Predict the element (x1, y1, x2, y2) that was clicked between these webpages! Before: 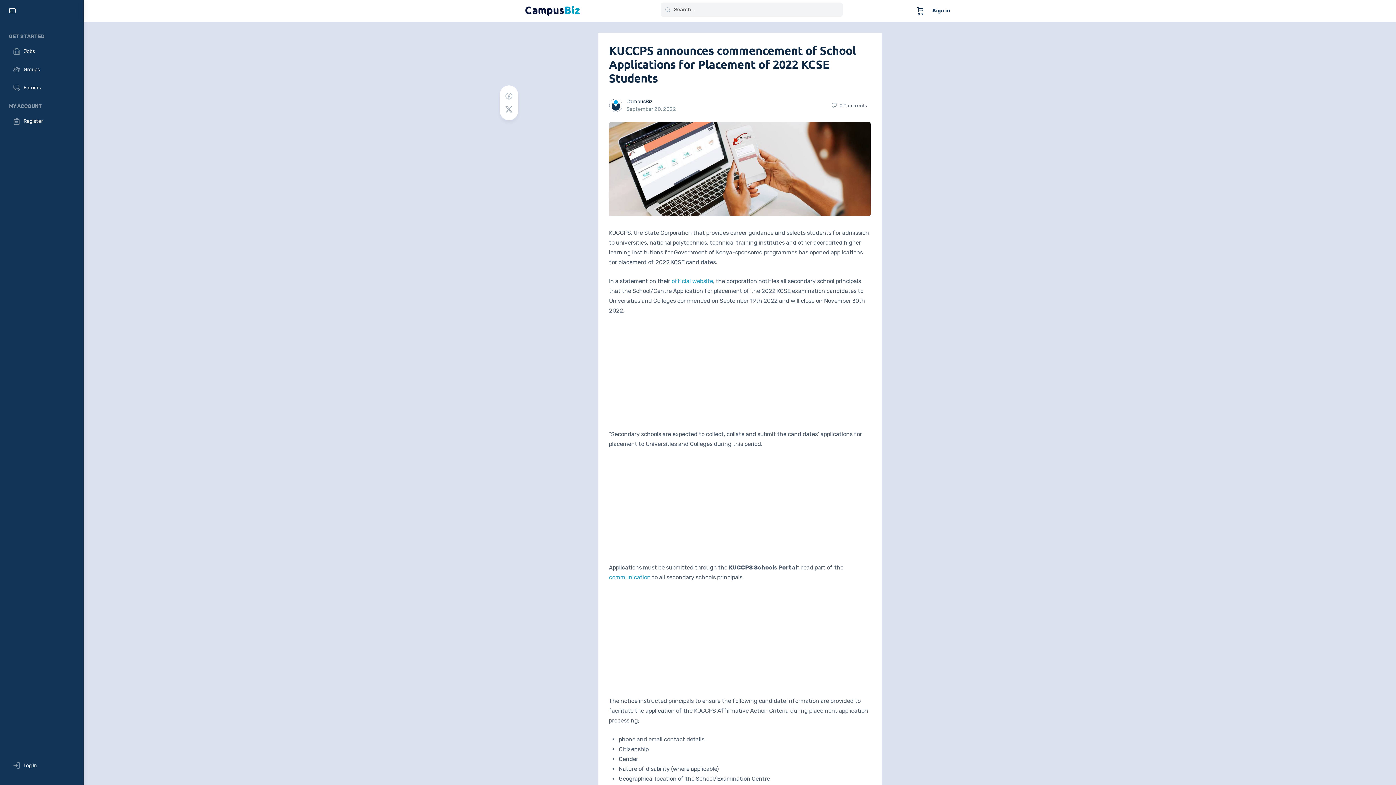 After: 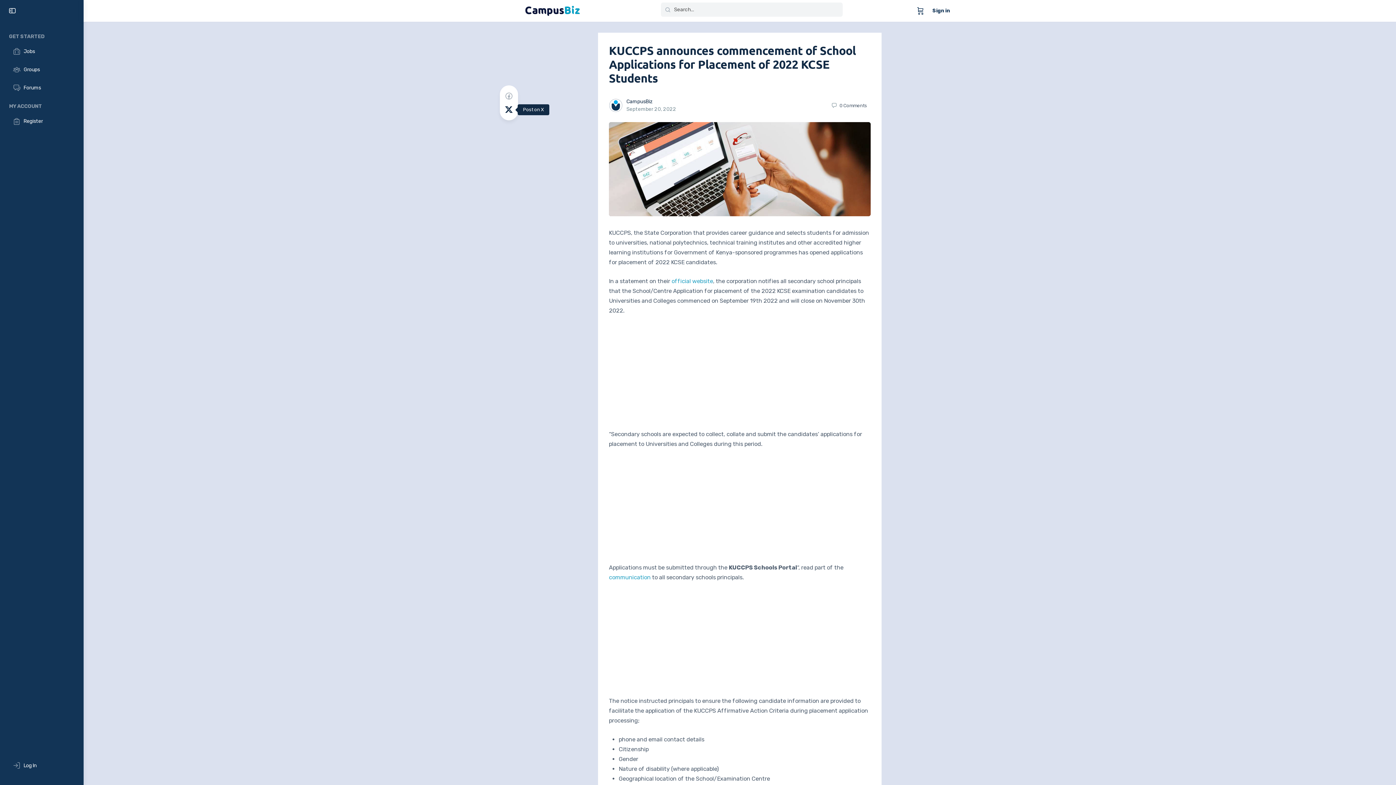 Action: bbox: (504, 105, 513, 114) label: Post on X